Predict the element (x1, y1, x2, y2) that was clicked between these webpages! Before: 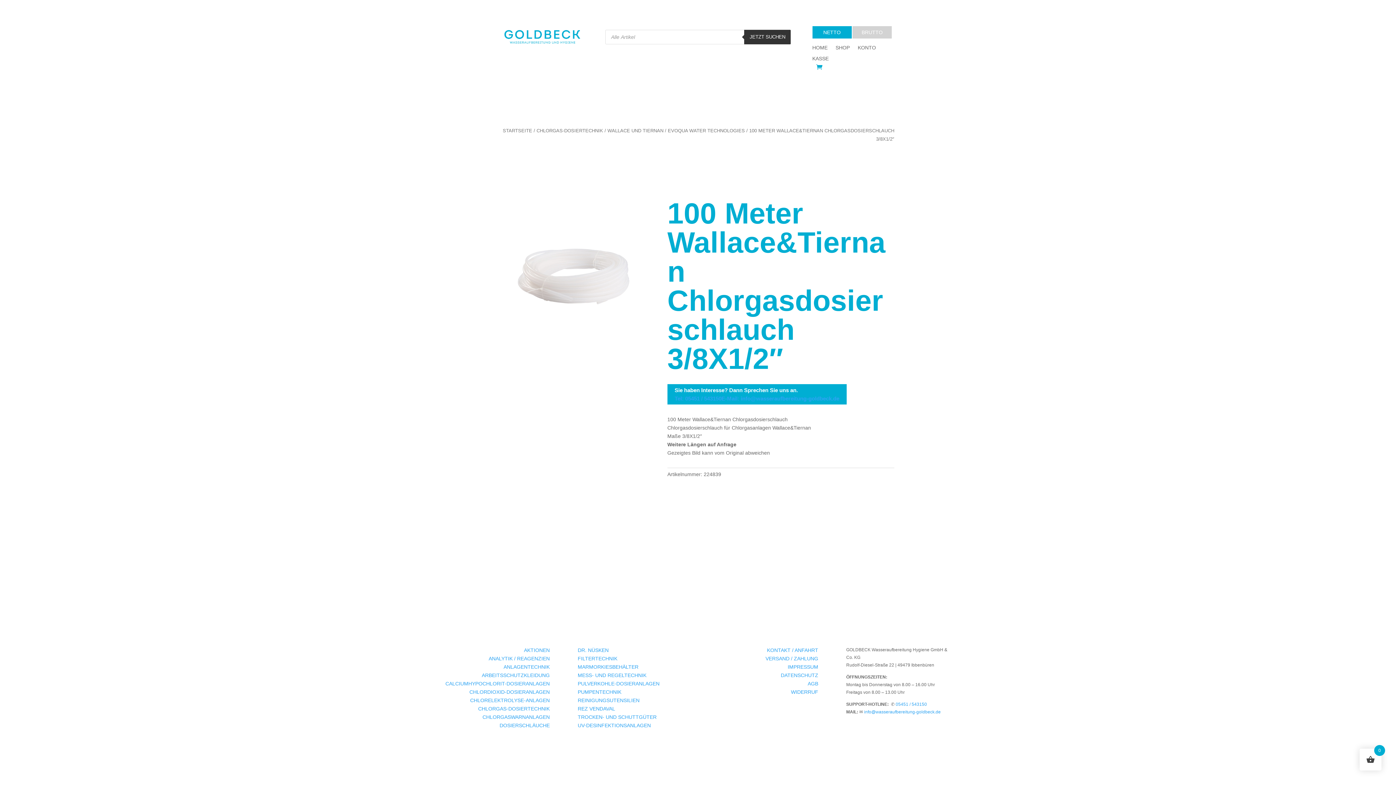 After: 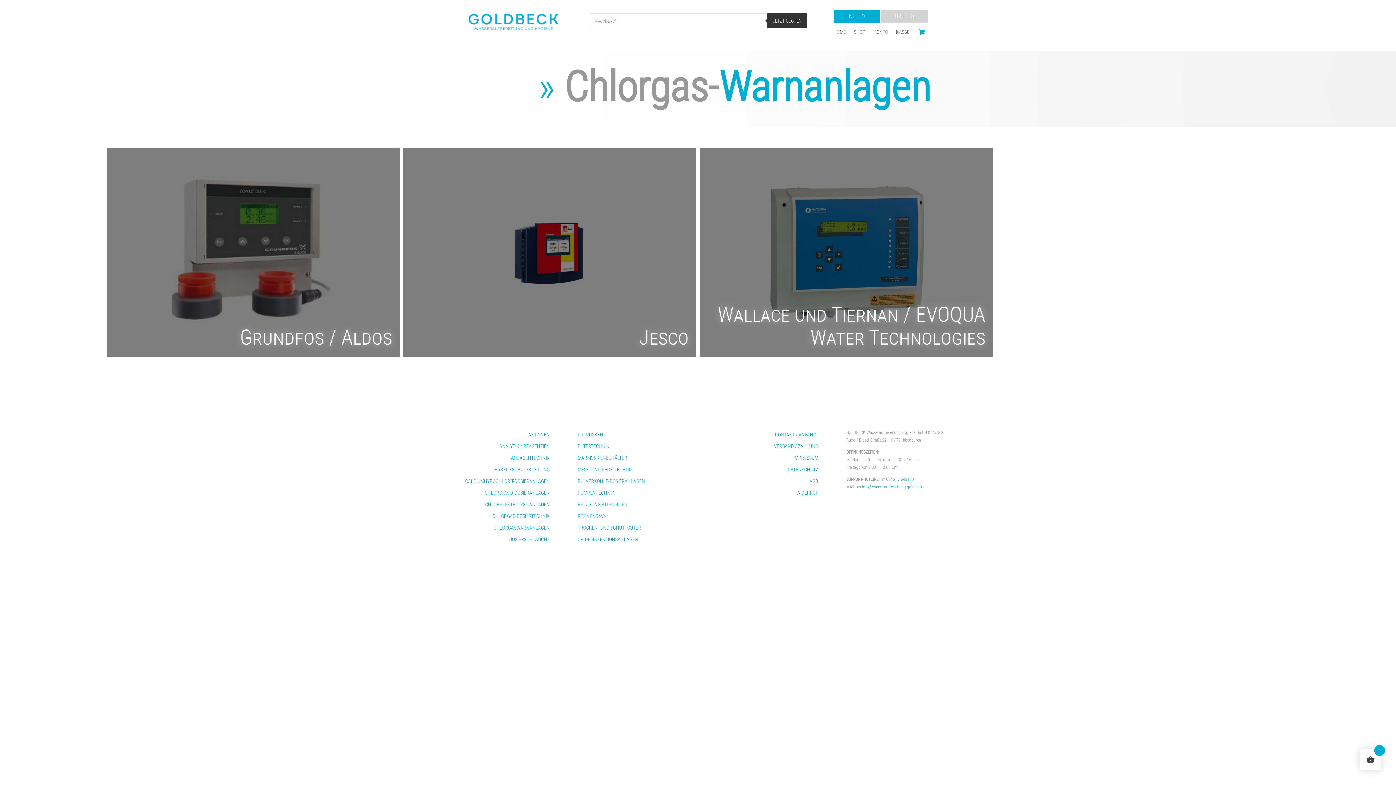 Action: bbox: (482, 714, 549, 720) label: CHLORGASWARNANLAGEN